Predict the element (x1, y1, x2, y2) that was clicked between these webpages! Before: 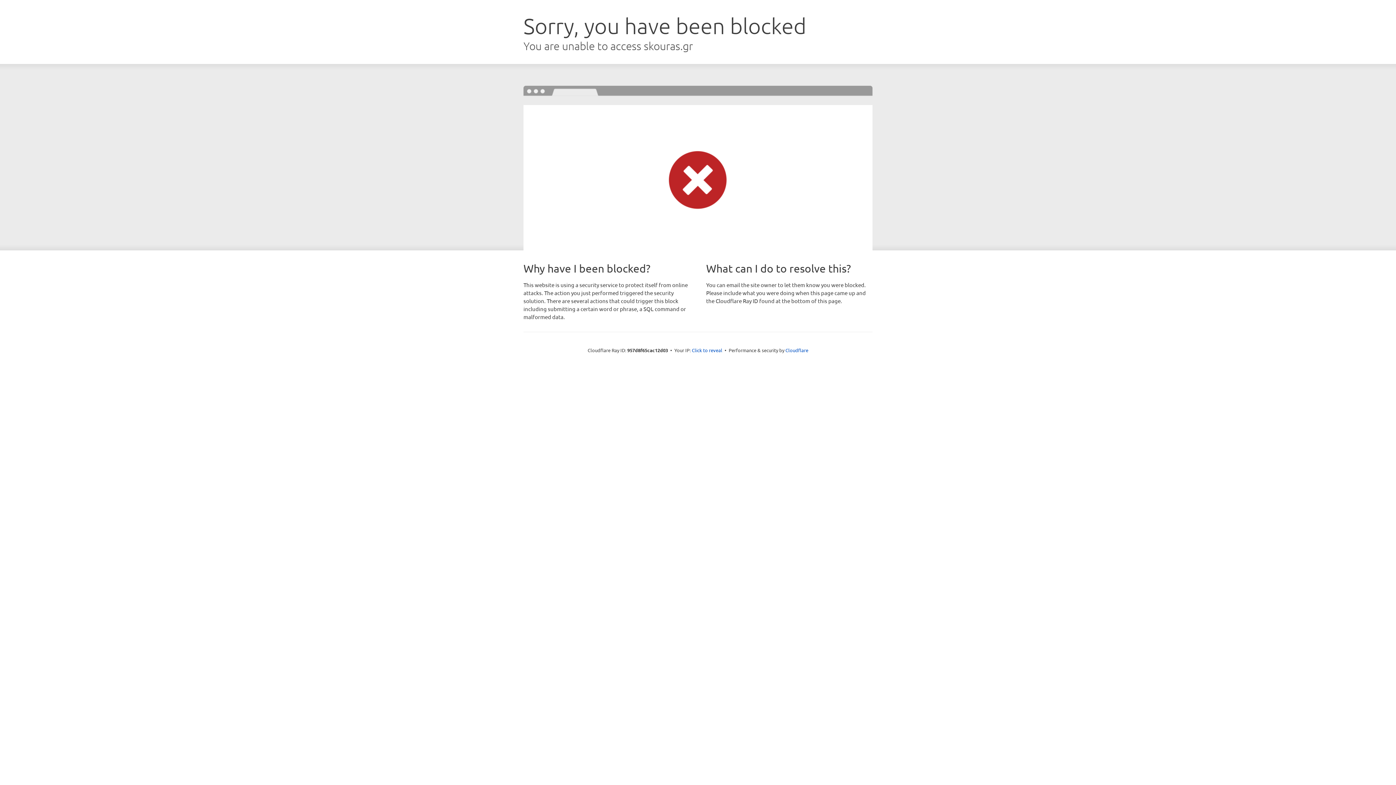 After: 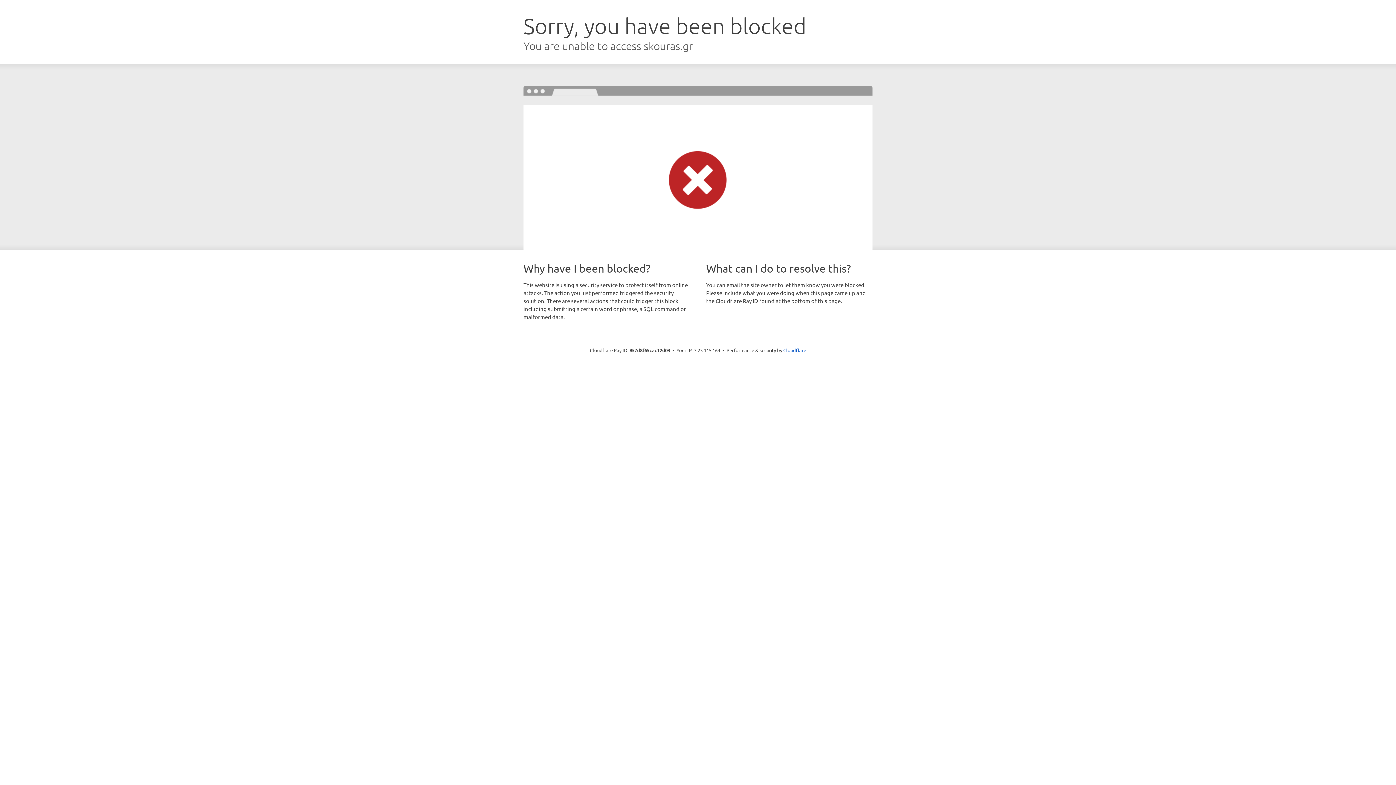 Action: bbox: (692, 346, 722, 353) label: Click to reveal